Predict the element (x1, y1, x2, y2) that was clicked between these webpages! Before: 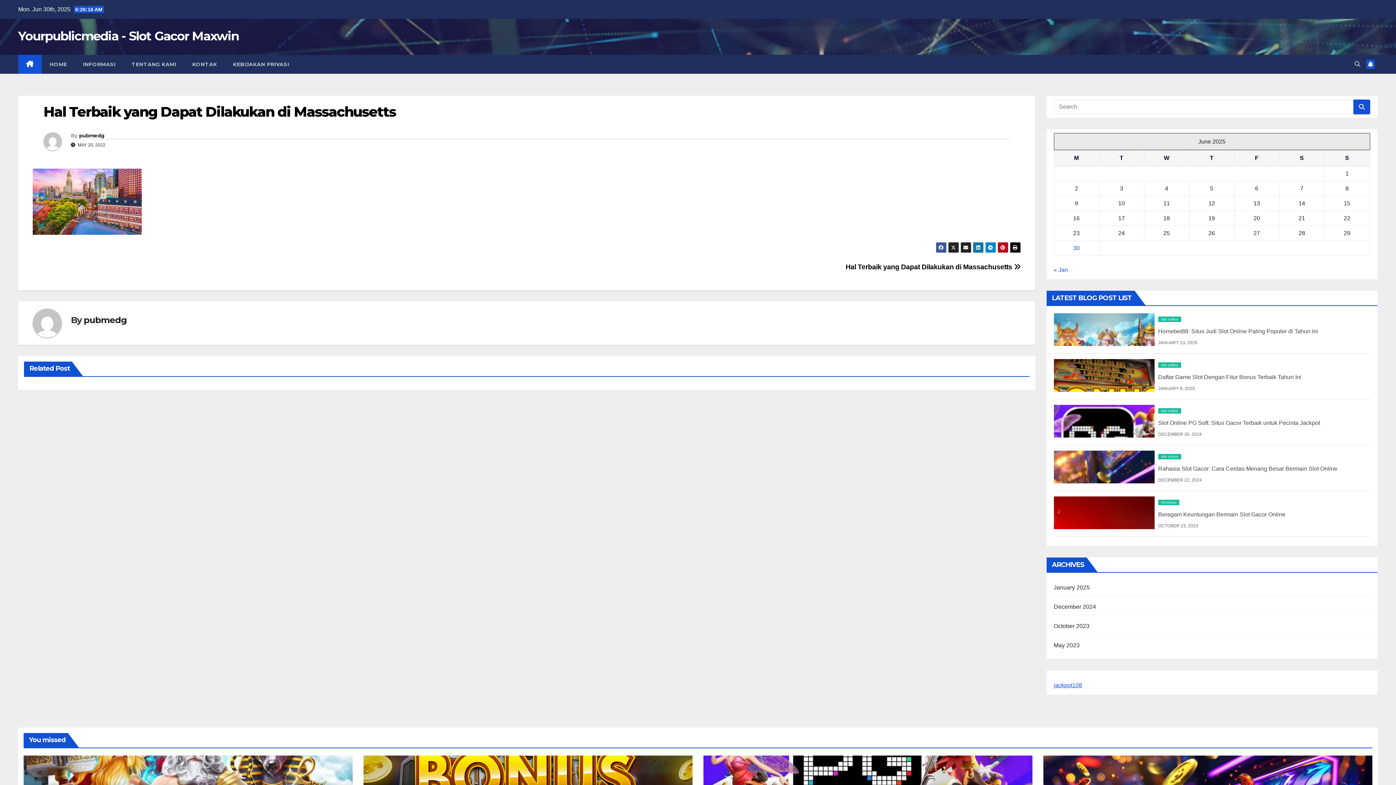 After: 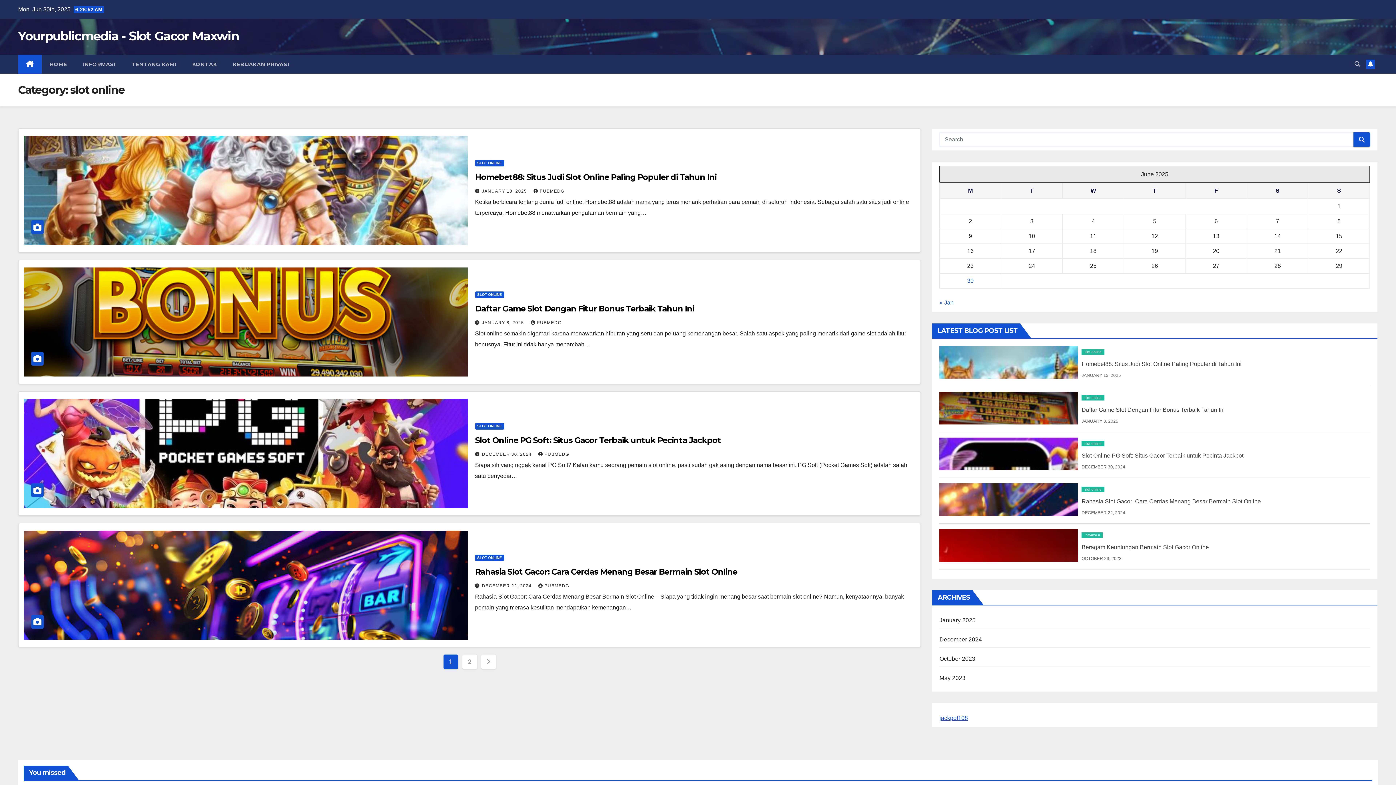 Action: label: slot online bbox: (1158, 316, 1181, 322)